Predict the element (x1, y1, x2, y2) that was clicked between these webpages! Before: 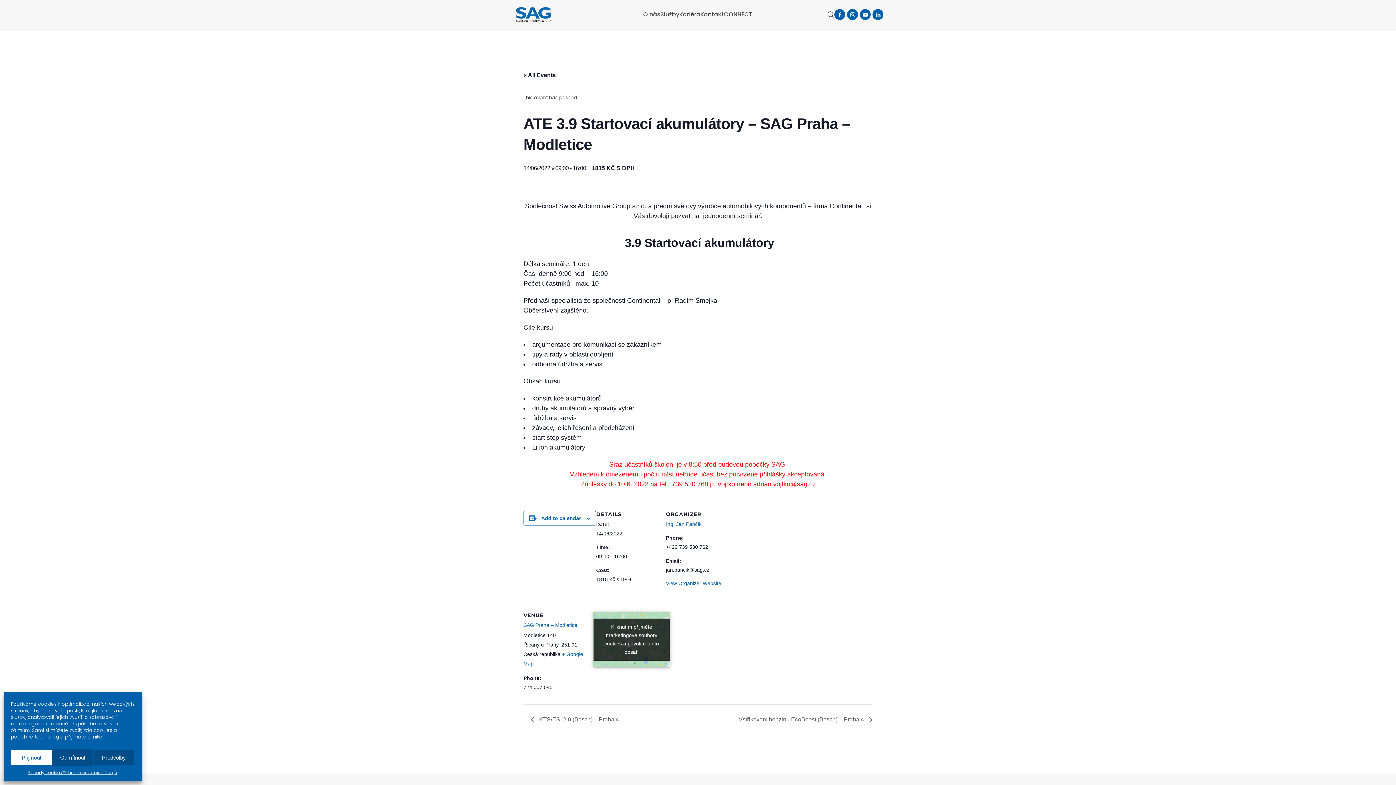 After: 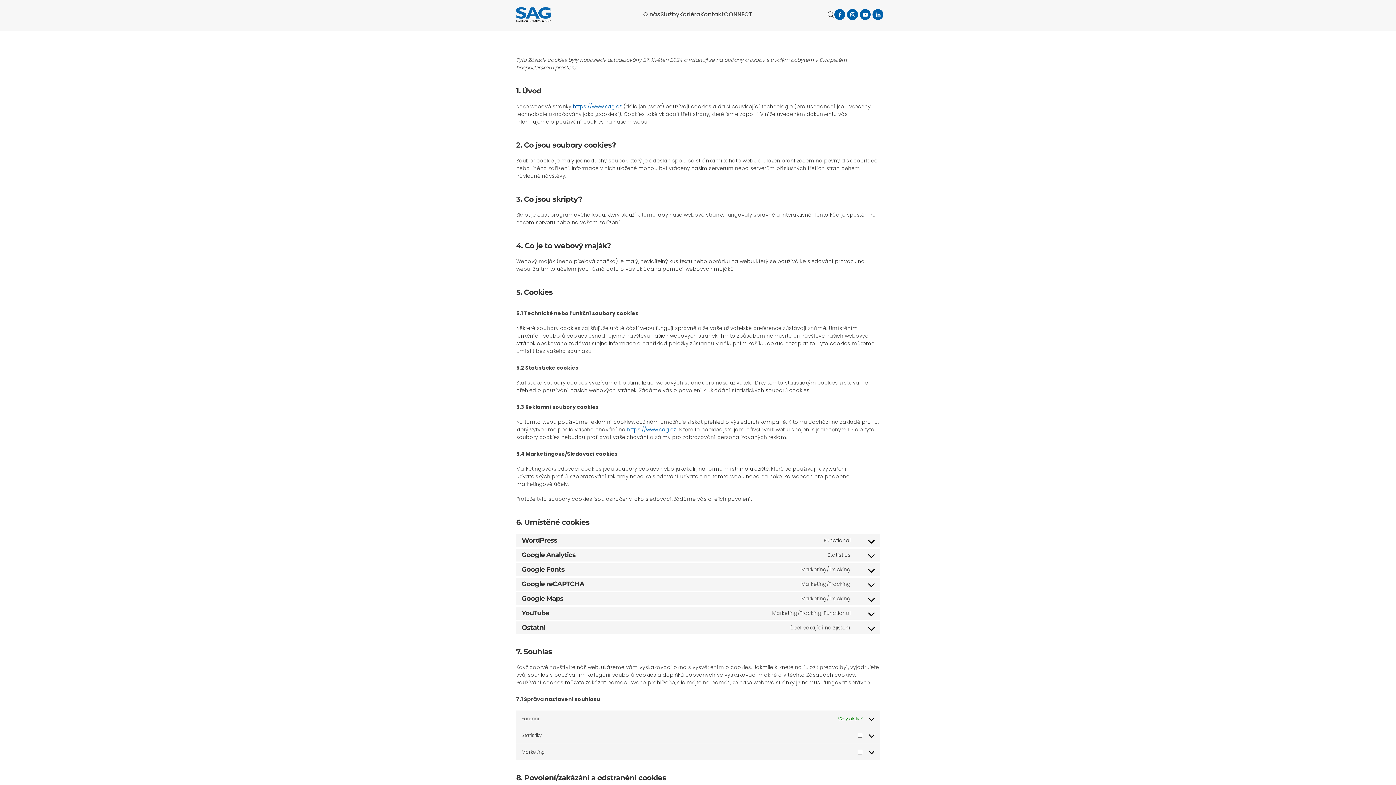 Action: label: Zásady cookies bbox: (28, 769, 62, 776)